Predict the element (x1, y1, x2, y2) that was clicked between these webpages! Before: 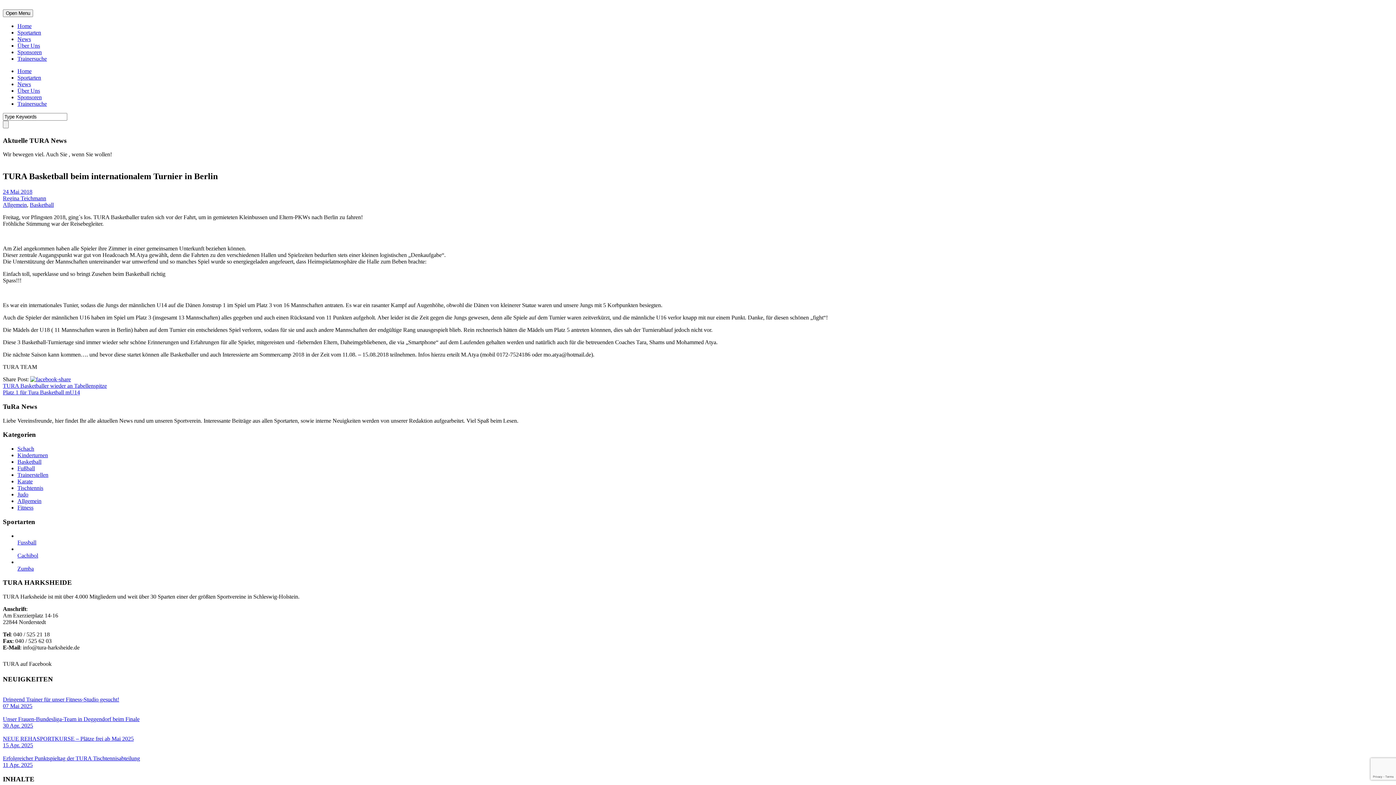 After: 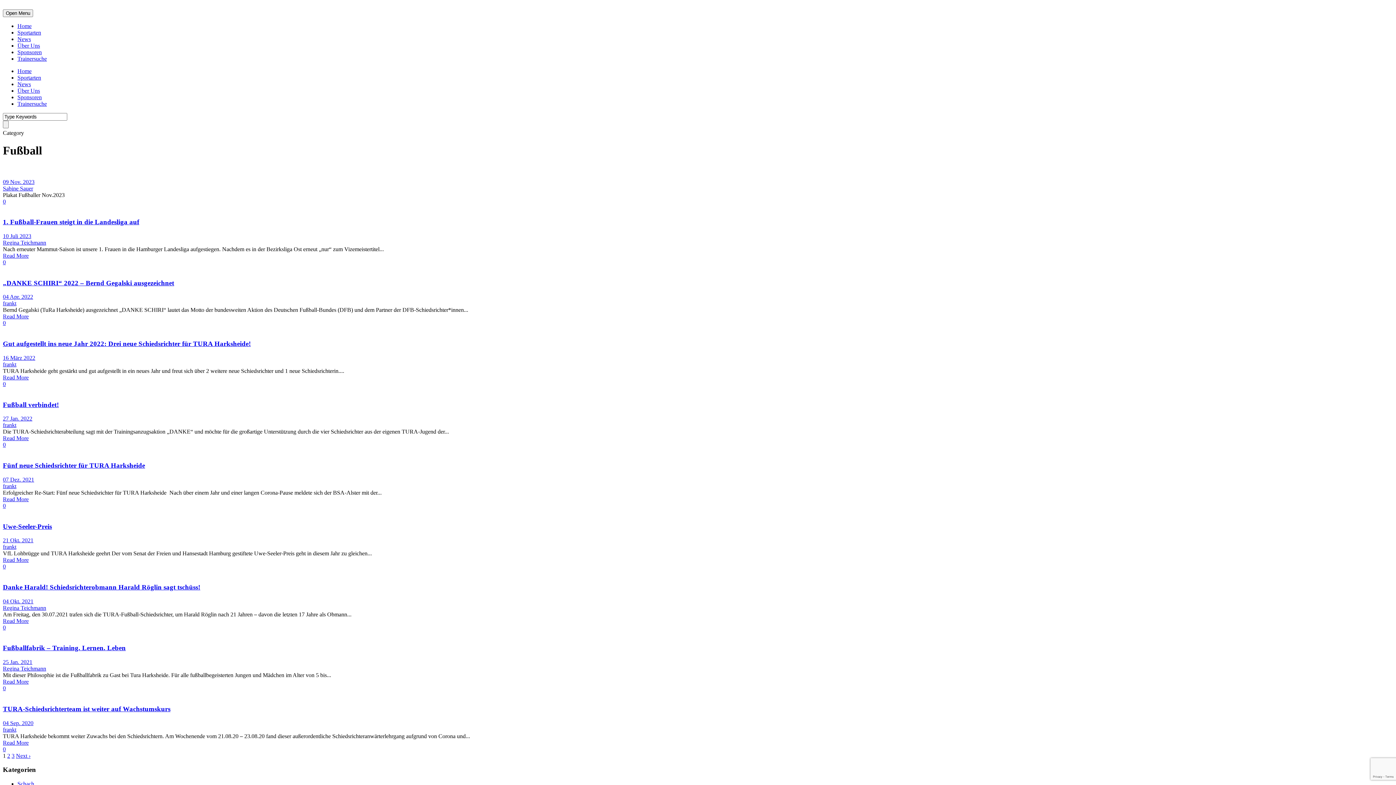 Action: label: Fußball bbox: (17, 465, 34, 471)